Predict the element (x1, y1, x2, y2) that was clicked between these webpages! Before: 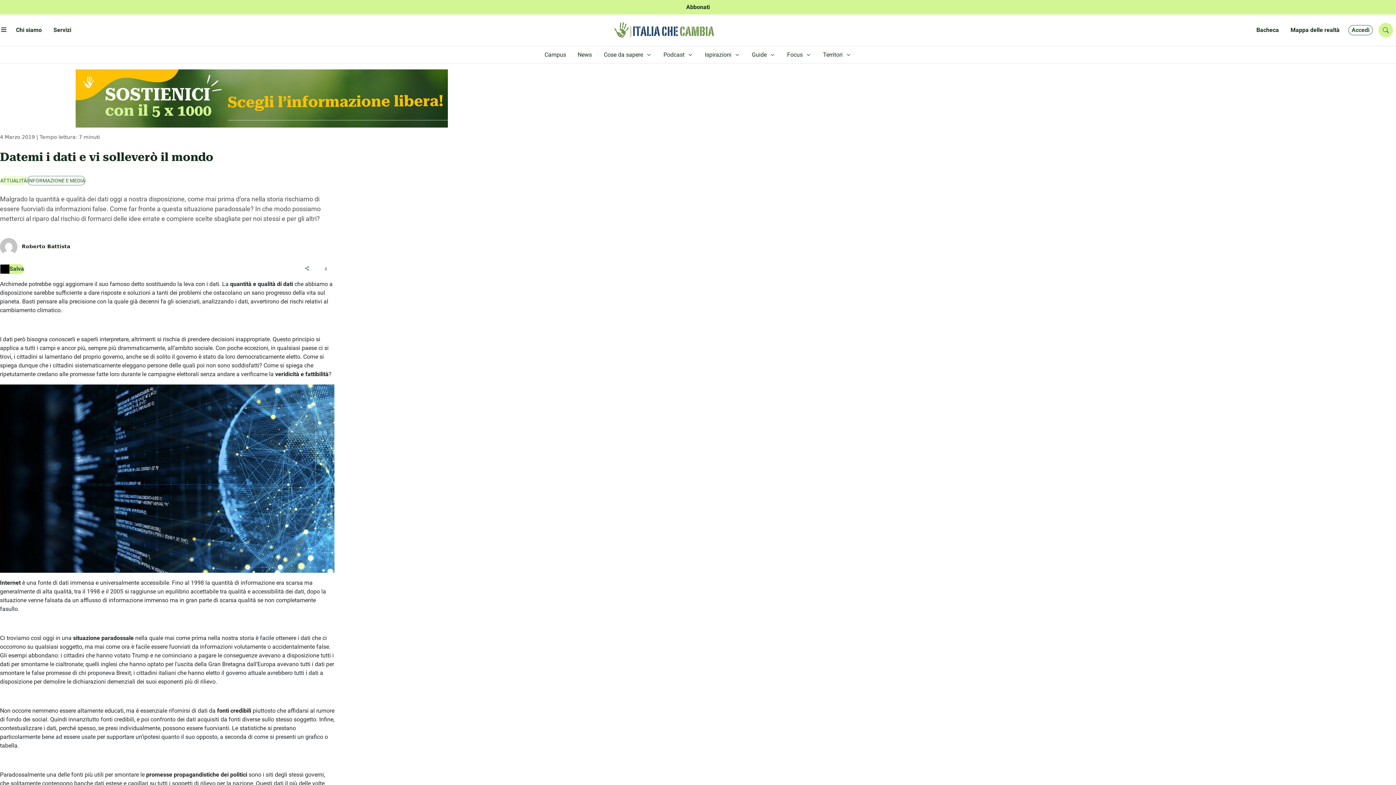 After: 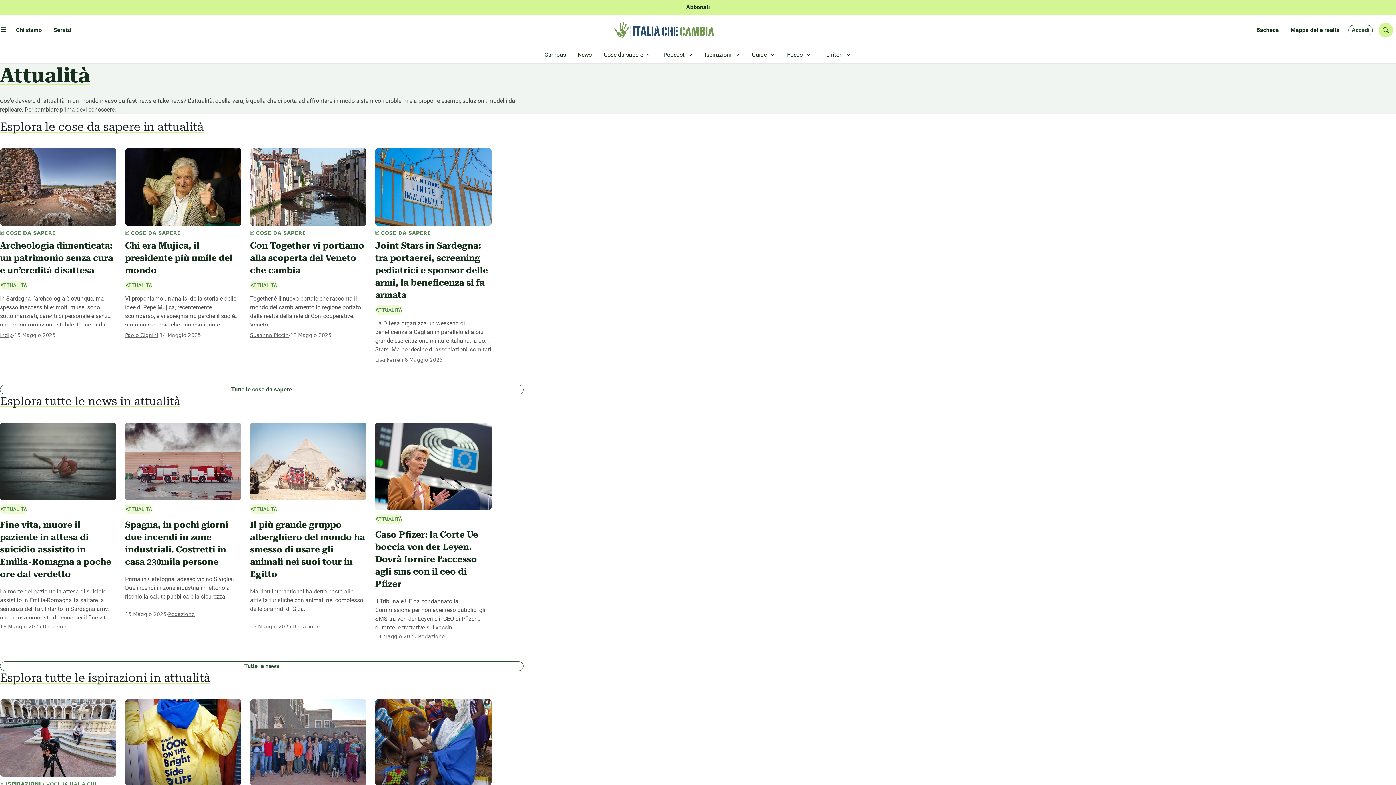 Action: label: ATTUALITÀ bbox: (0, 175, 27, 185)